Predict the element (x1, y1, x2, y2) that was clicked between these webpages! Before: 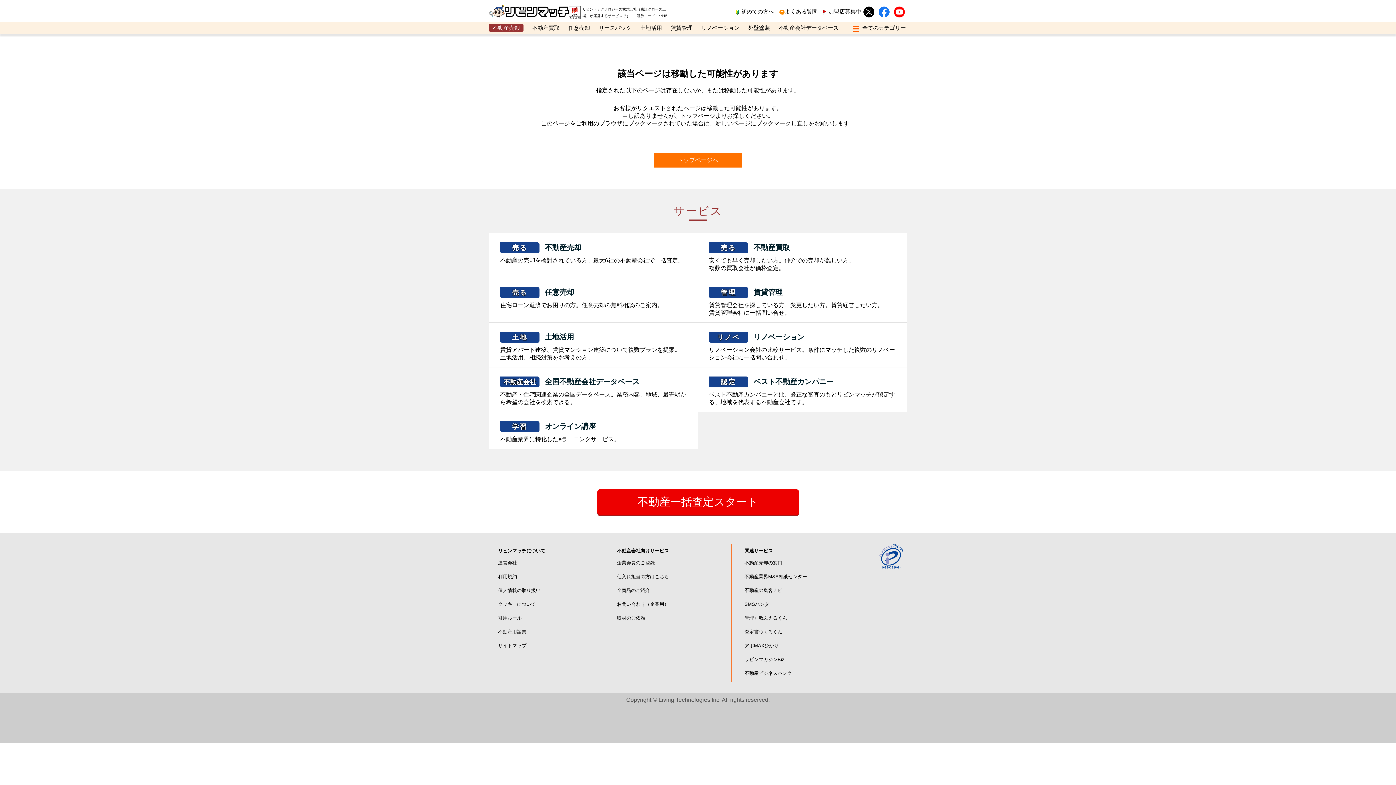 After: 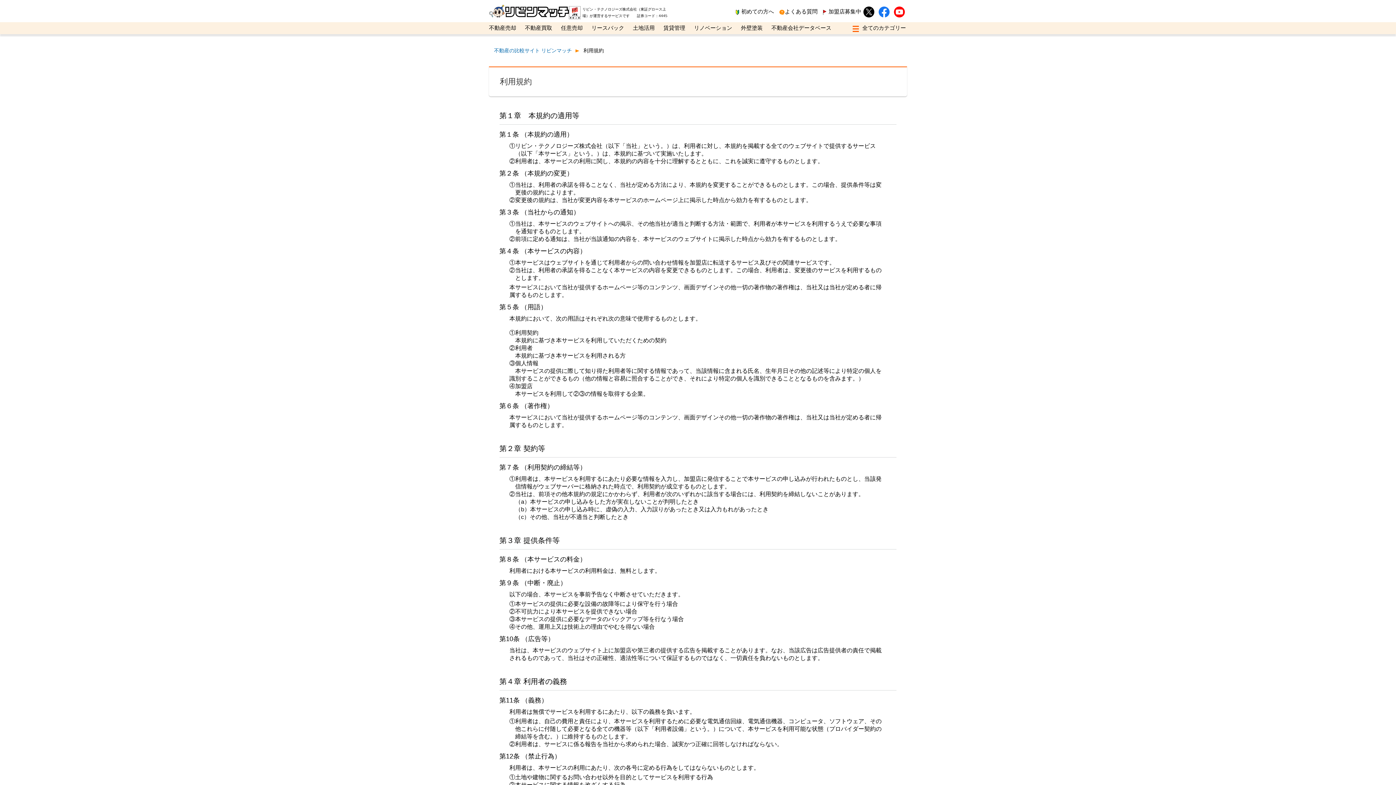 Action: label: 利用規約 bbox: (498, 571, 545, 582)